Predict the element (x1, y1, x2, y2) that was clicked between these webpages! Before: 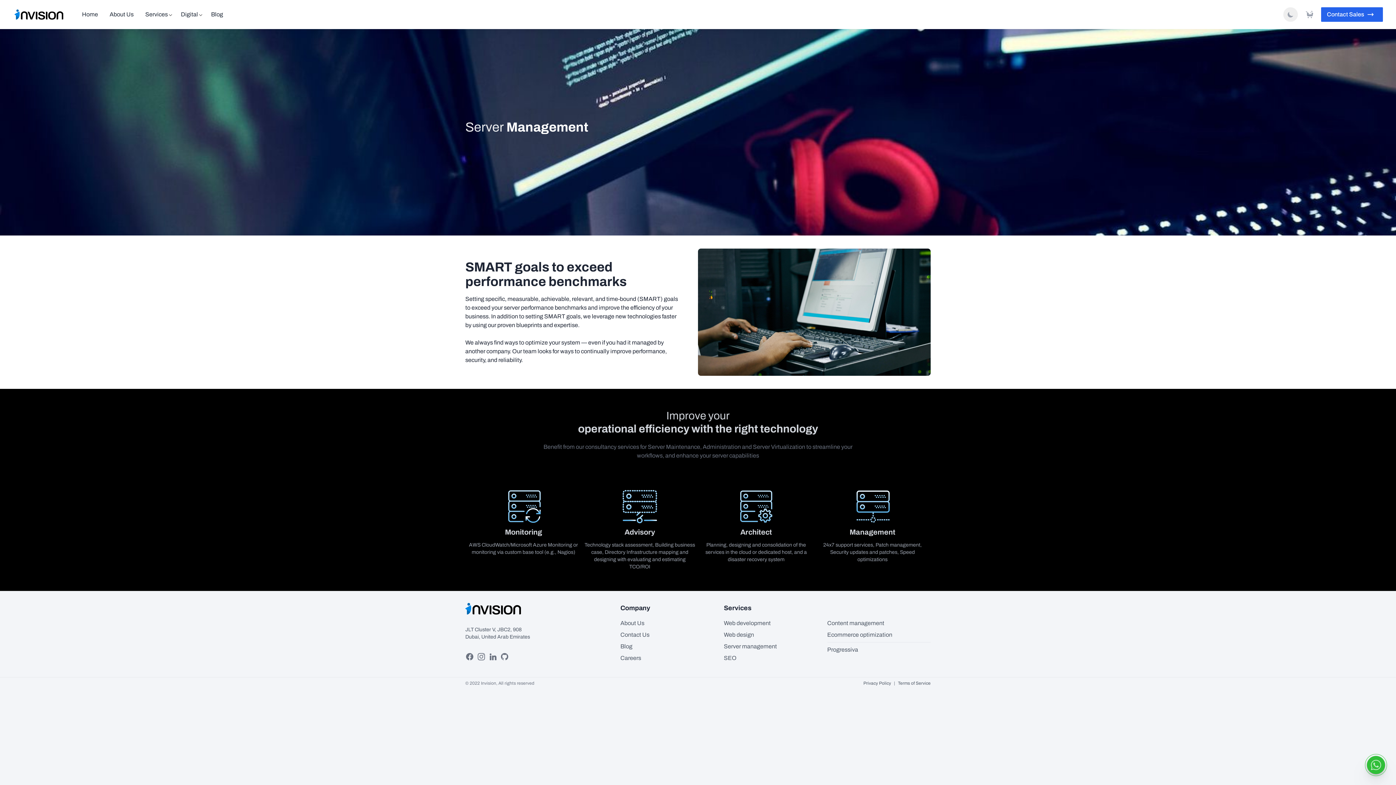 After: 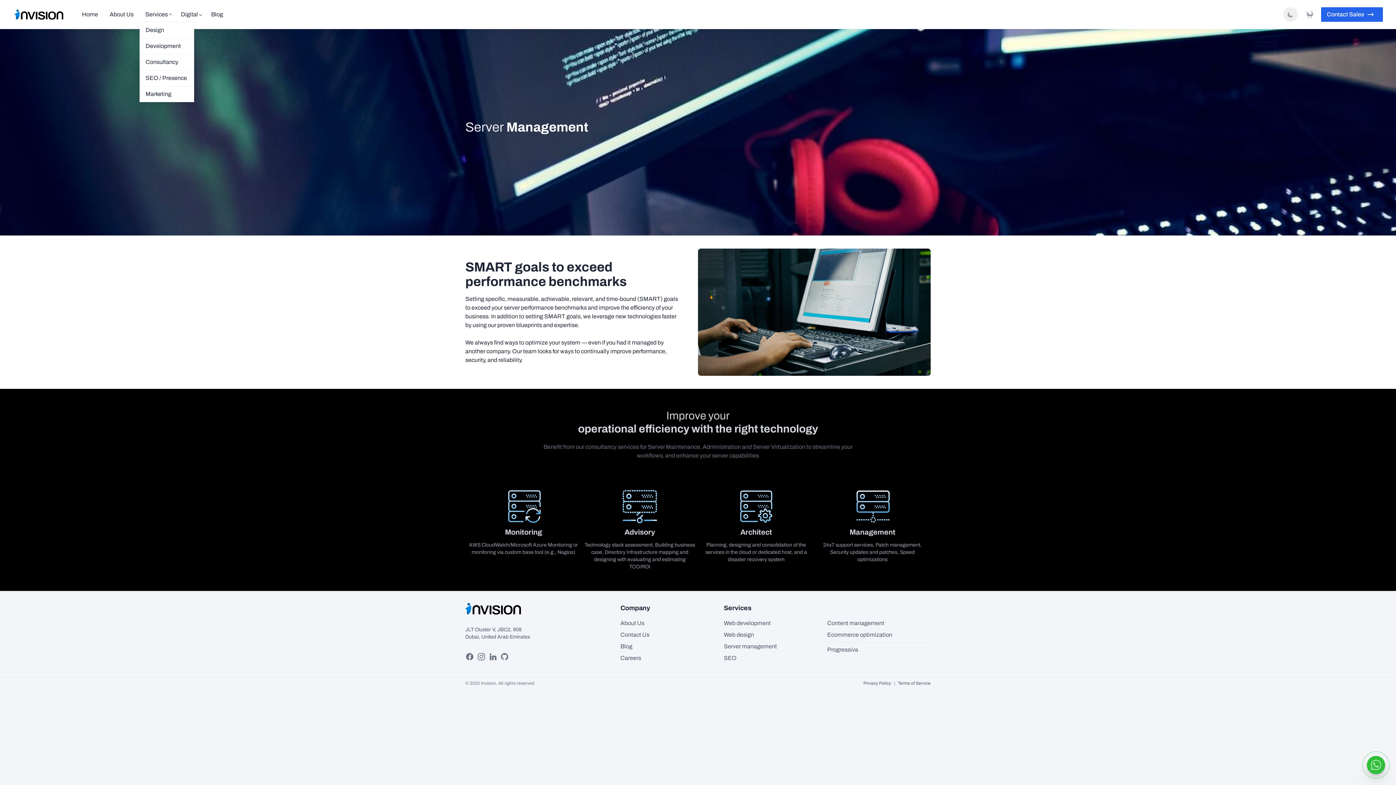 Action: label: Services bbox: (140, 7, 173, 21)